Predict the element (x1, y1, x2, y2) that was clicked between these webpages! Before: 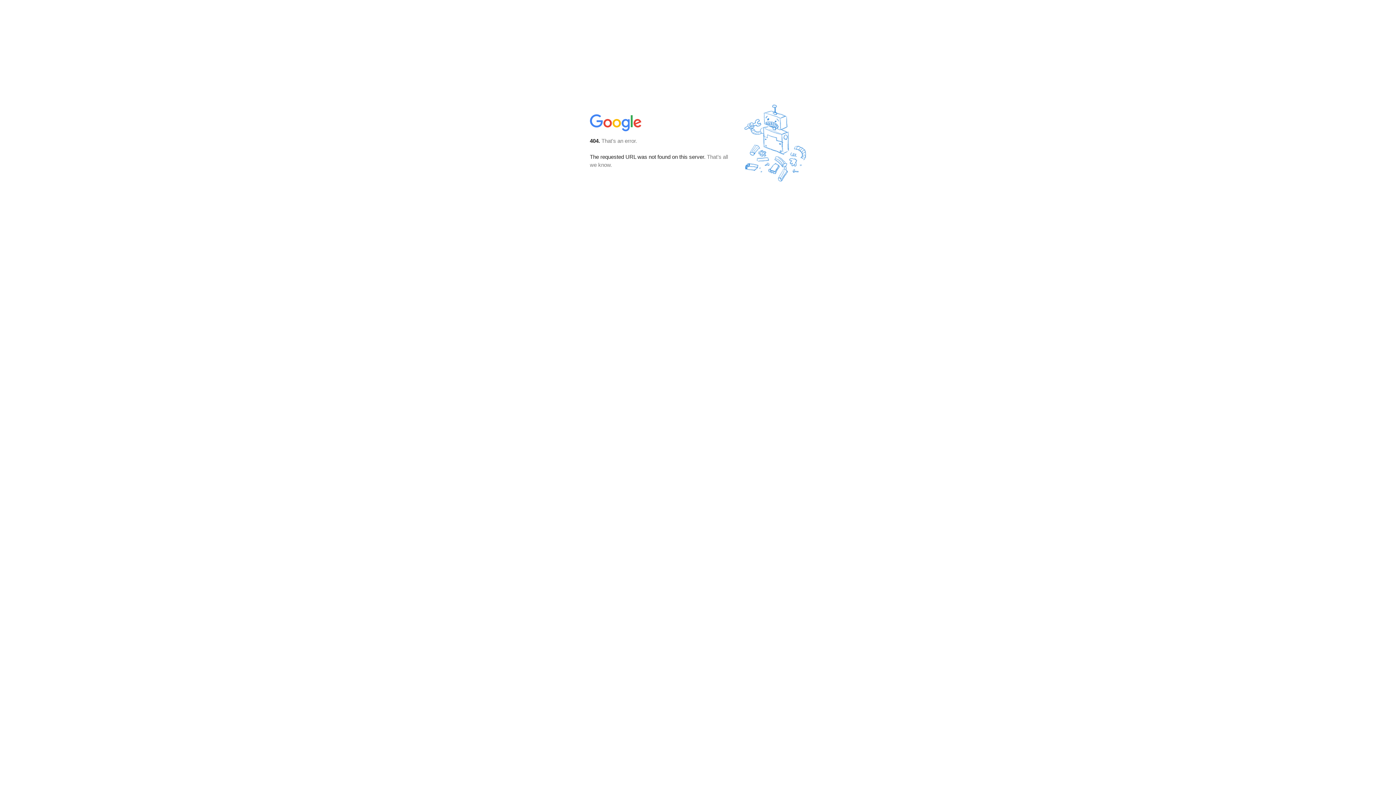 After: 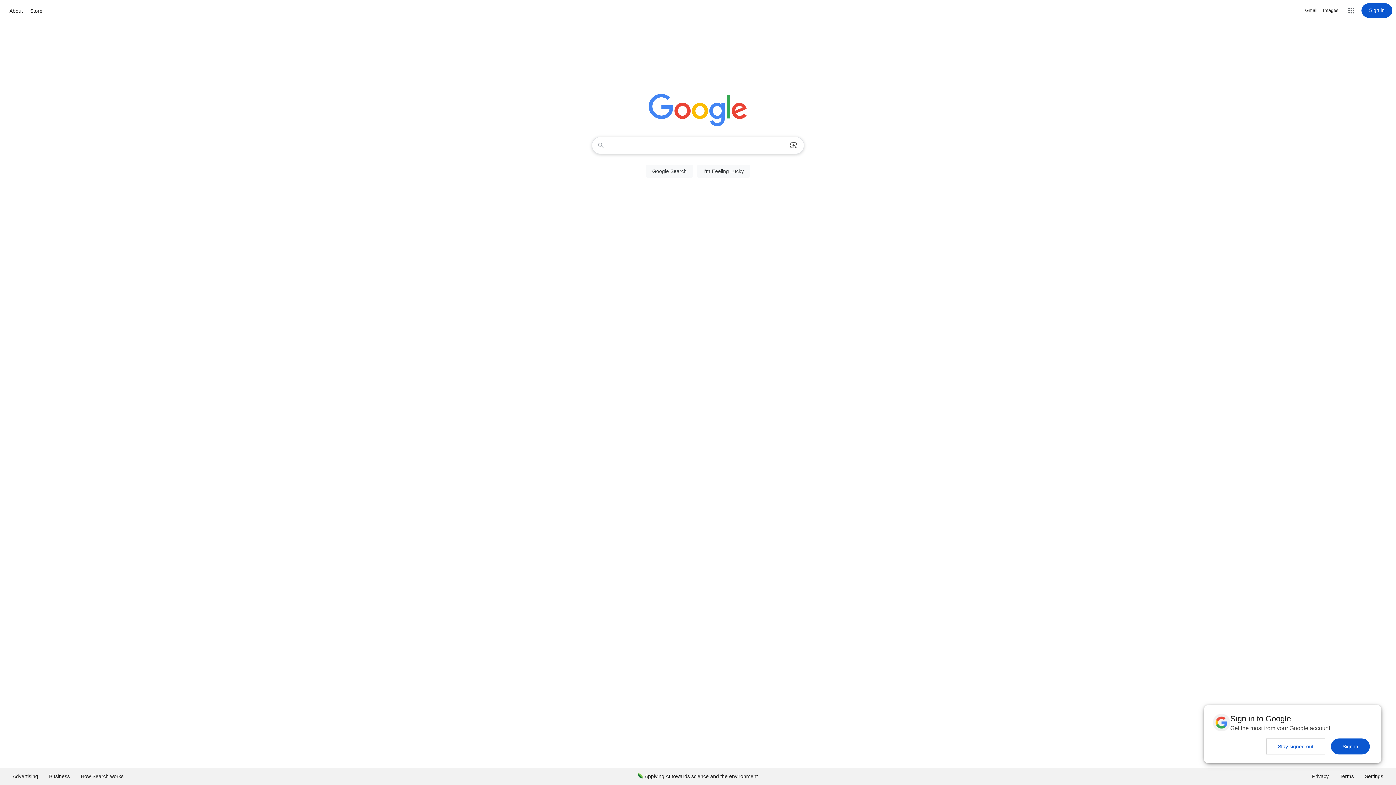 Action: bbox: (590, 127, 642, 134)